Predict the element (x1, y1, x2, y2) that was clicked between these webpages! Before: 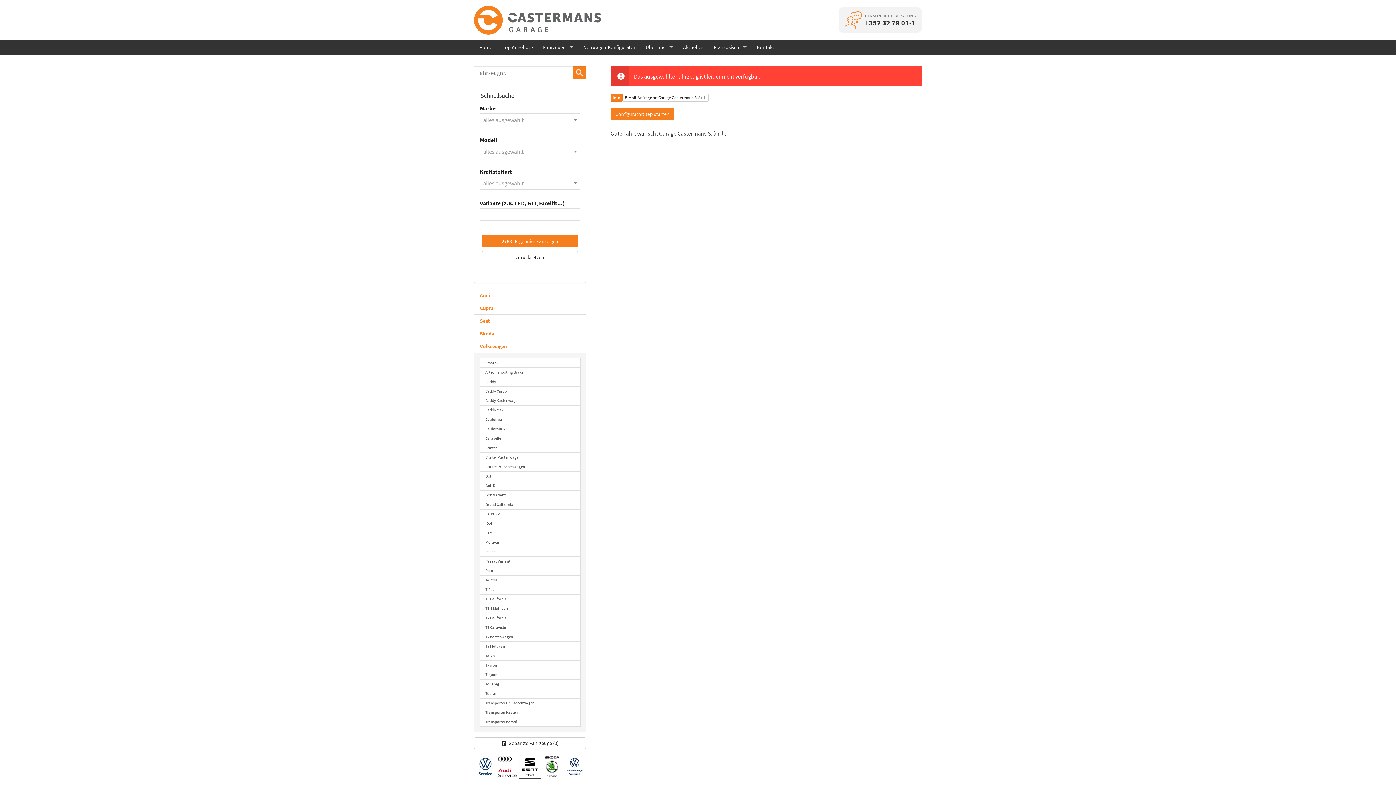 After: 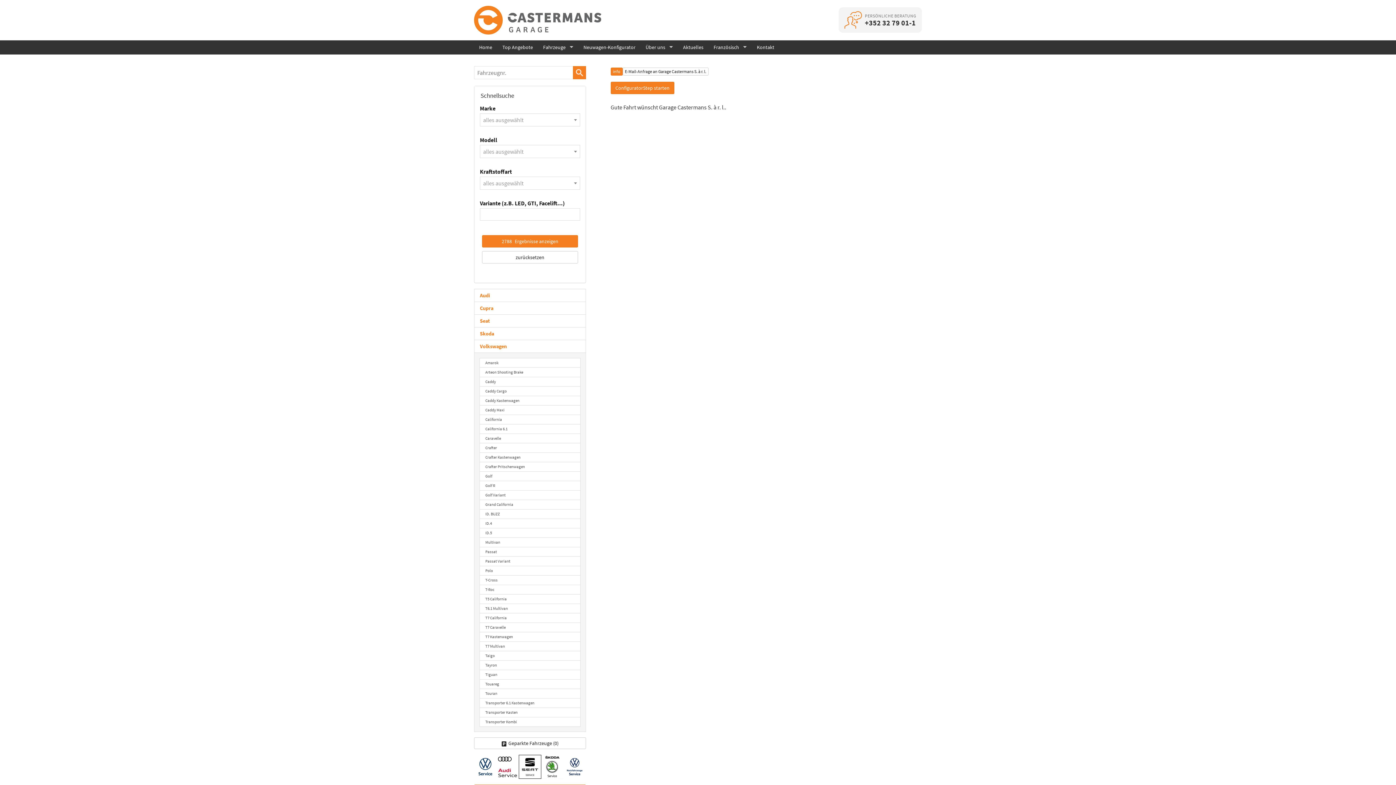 Action: bbox: (610, 93, 622, 101) label: info